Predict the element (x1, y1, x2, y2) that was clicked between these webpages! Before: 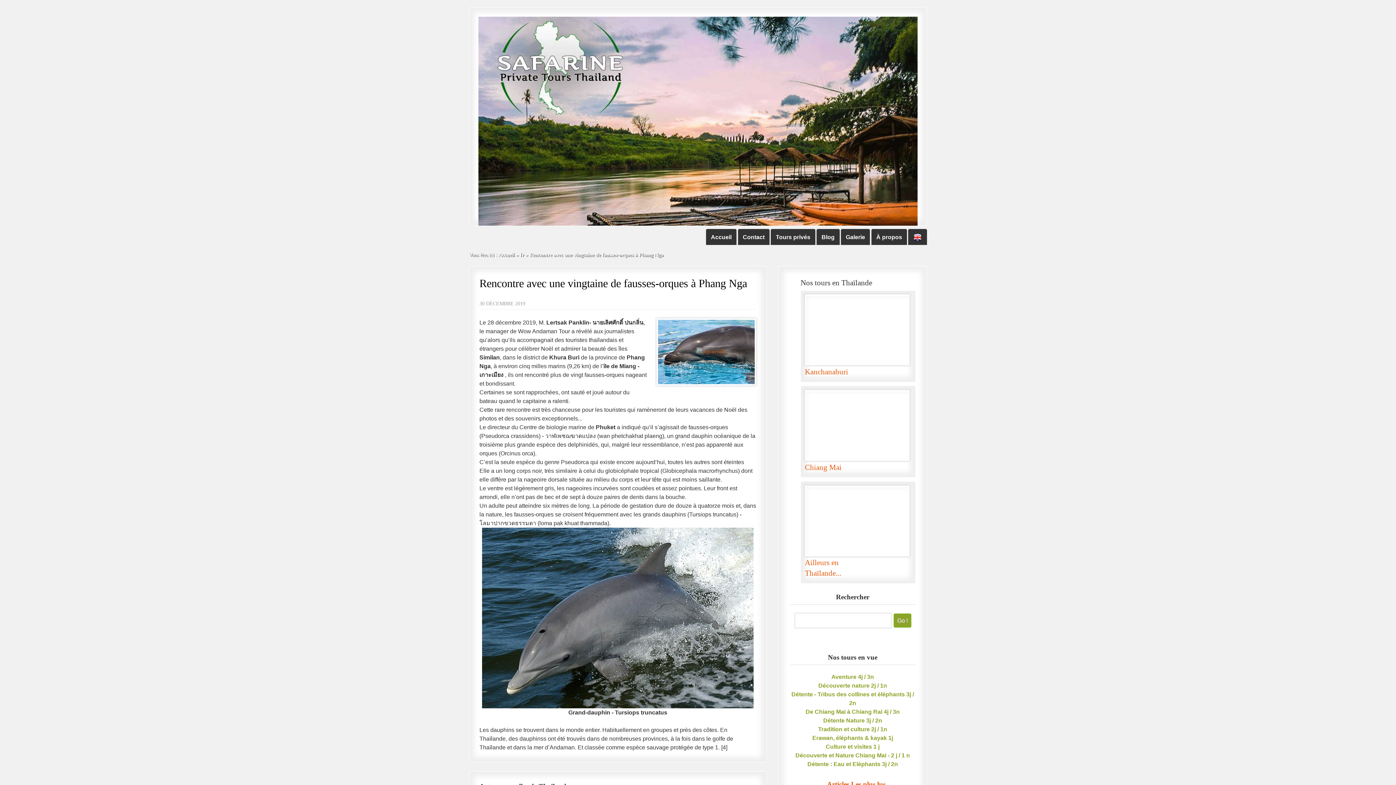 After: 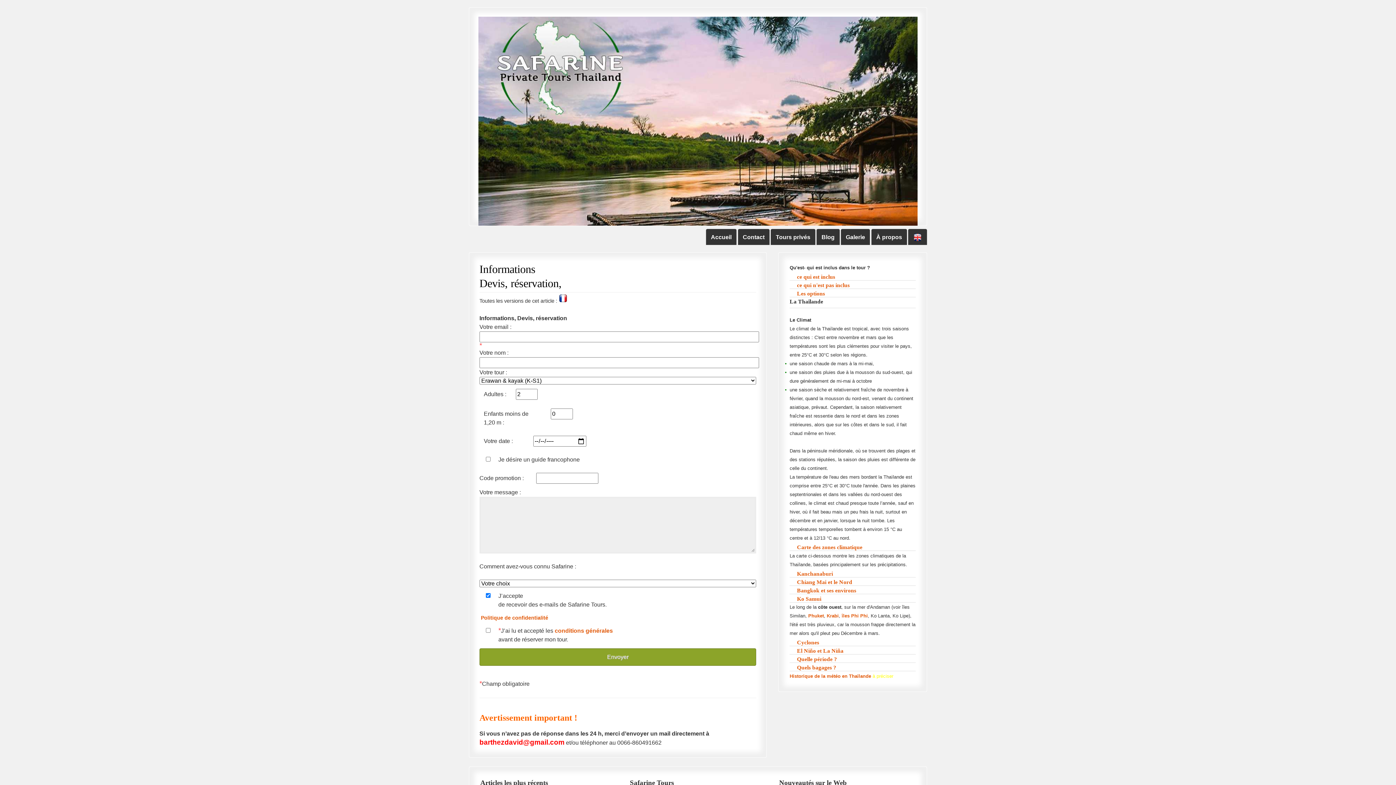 Action: label: Contact bbox: (738, 229, 769, 245)